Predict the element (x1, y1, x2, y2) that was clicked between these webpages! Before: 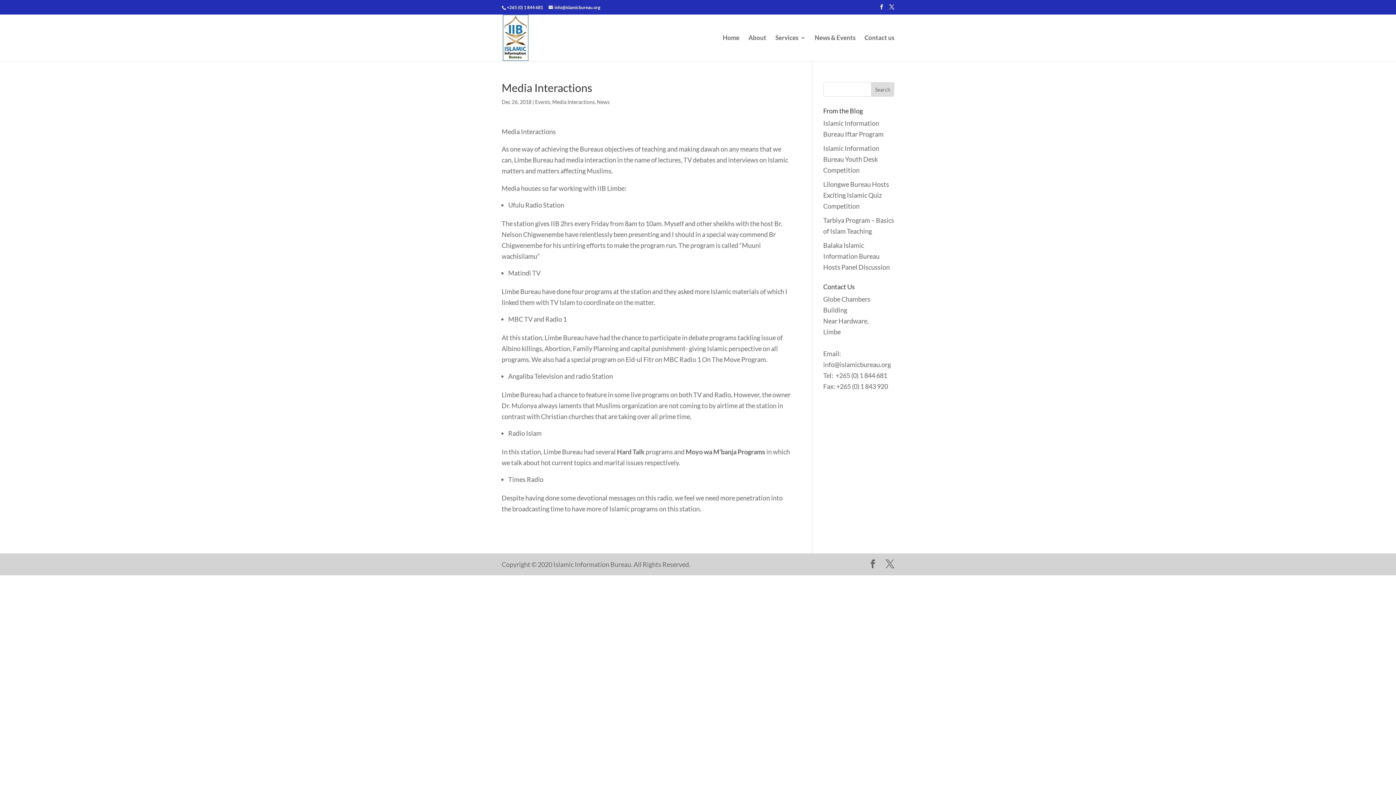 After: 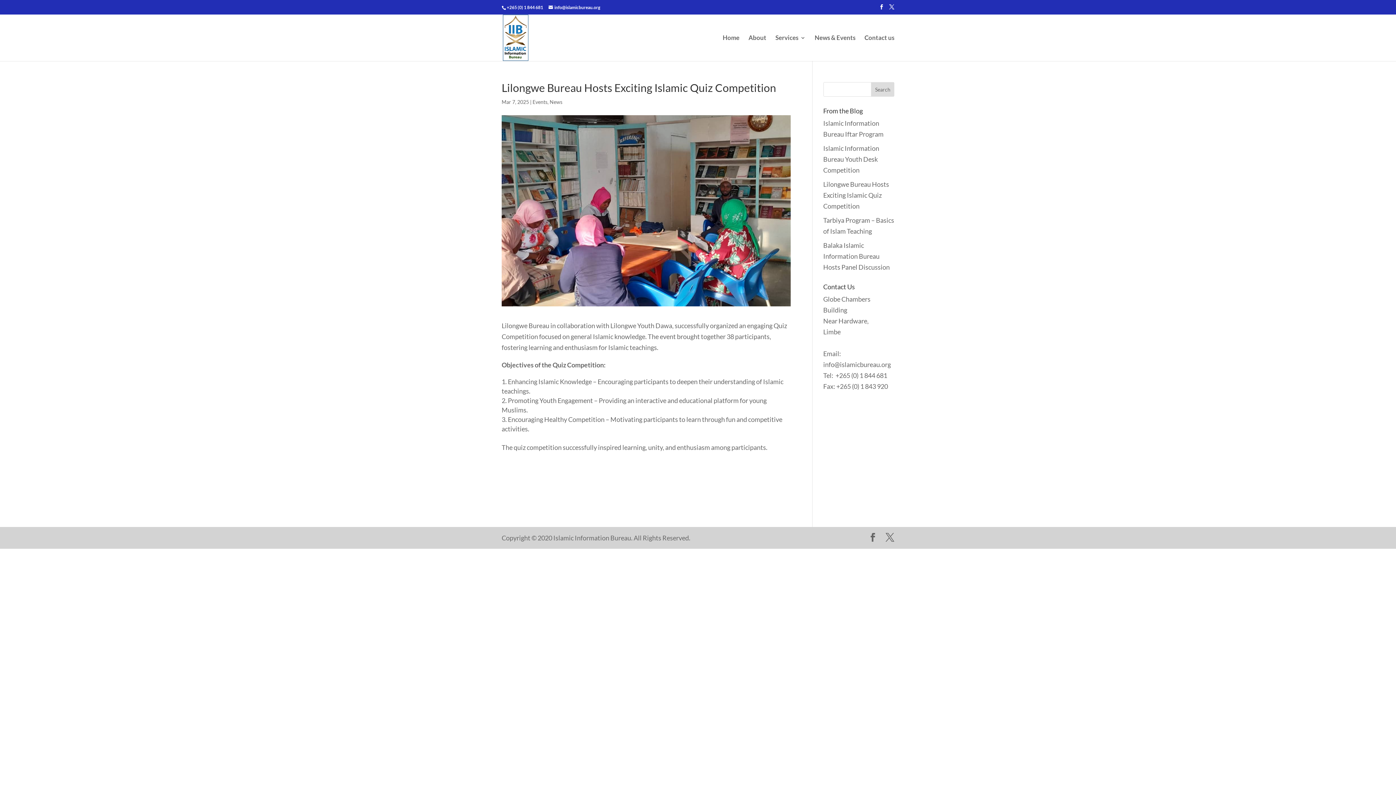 Action: label: Lilongwe Bureau Hosts Exciting Islamic Quiz Competition bbox: (823, 180, 889, 210)